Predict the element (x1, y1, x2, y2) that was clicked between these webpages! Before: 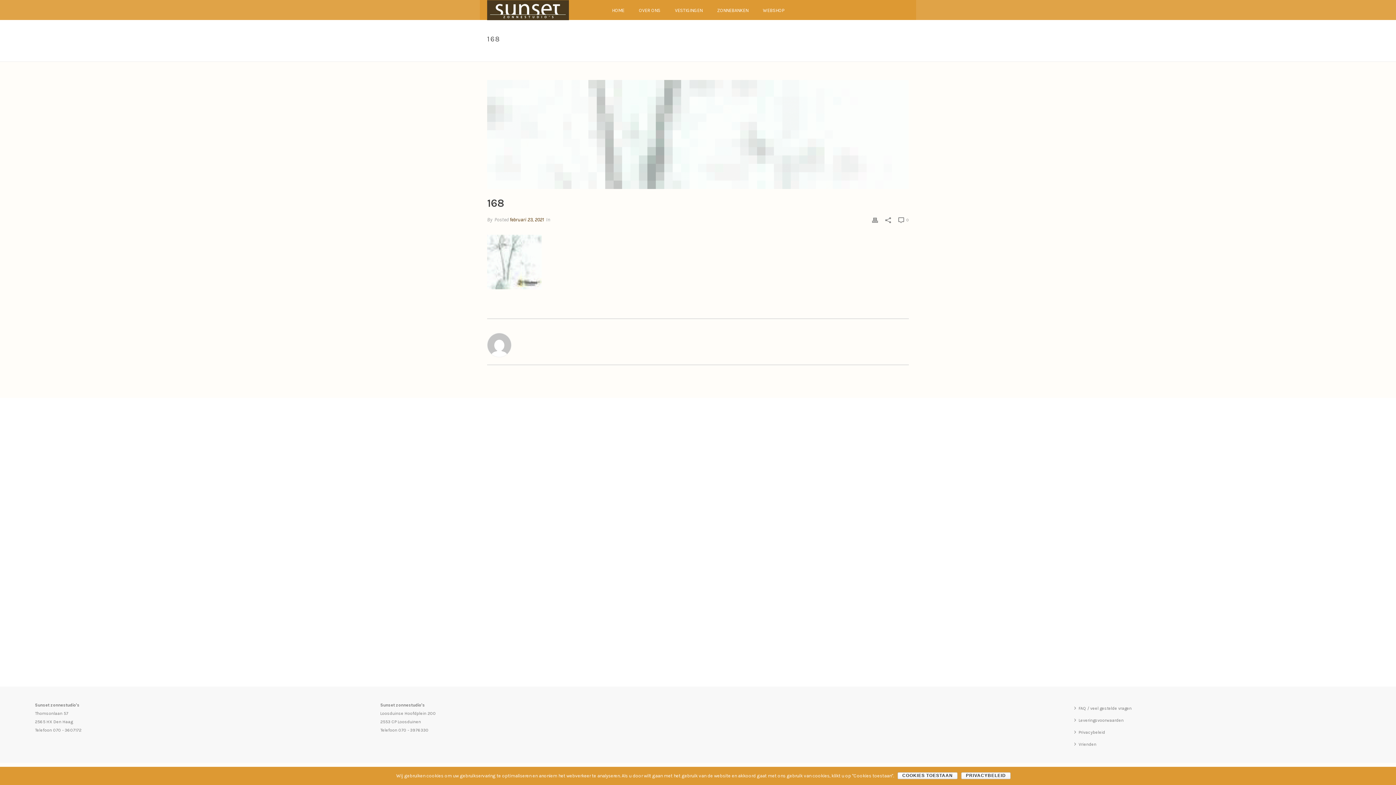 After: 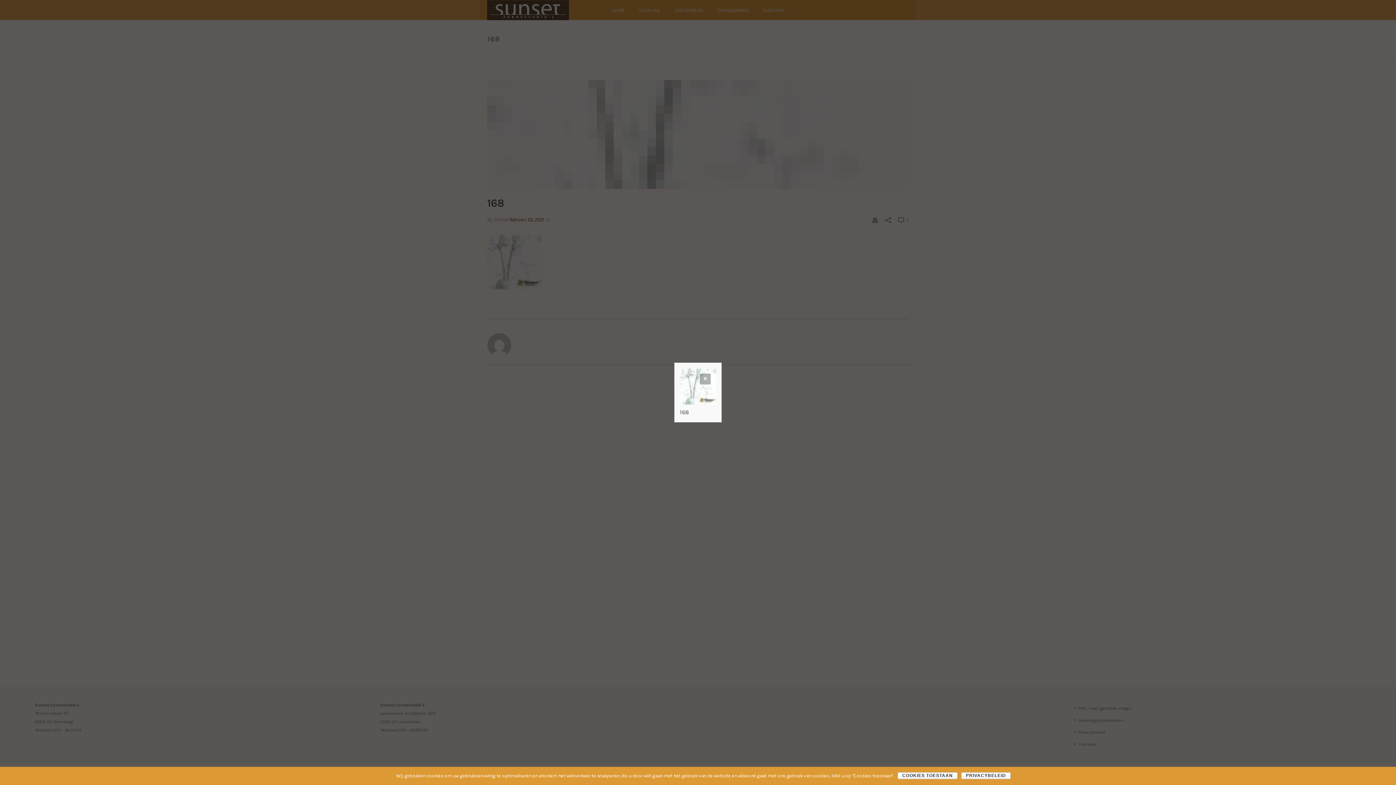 Action: bbox: (487, 80, 909, 189) label:  